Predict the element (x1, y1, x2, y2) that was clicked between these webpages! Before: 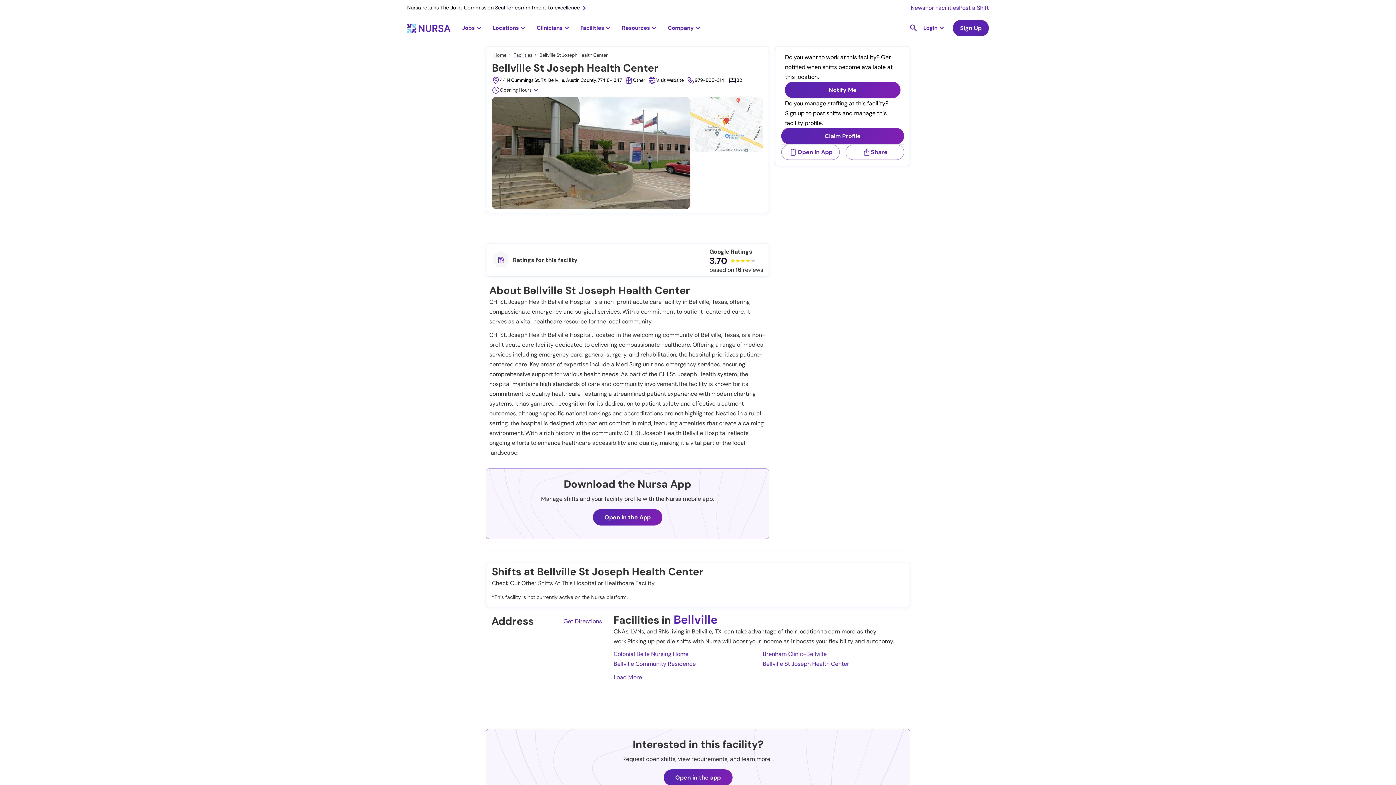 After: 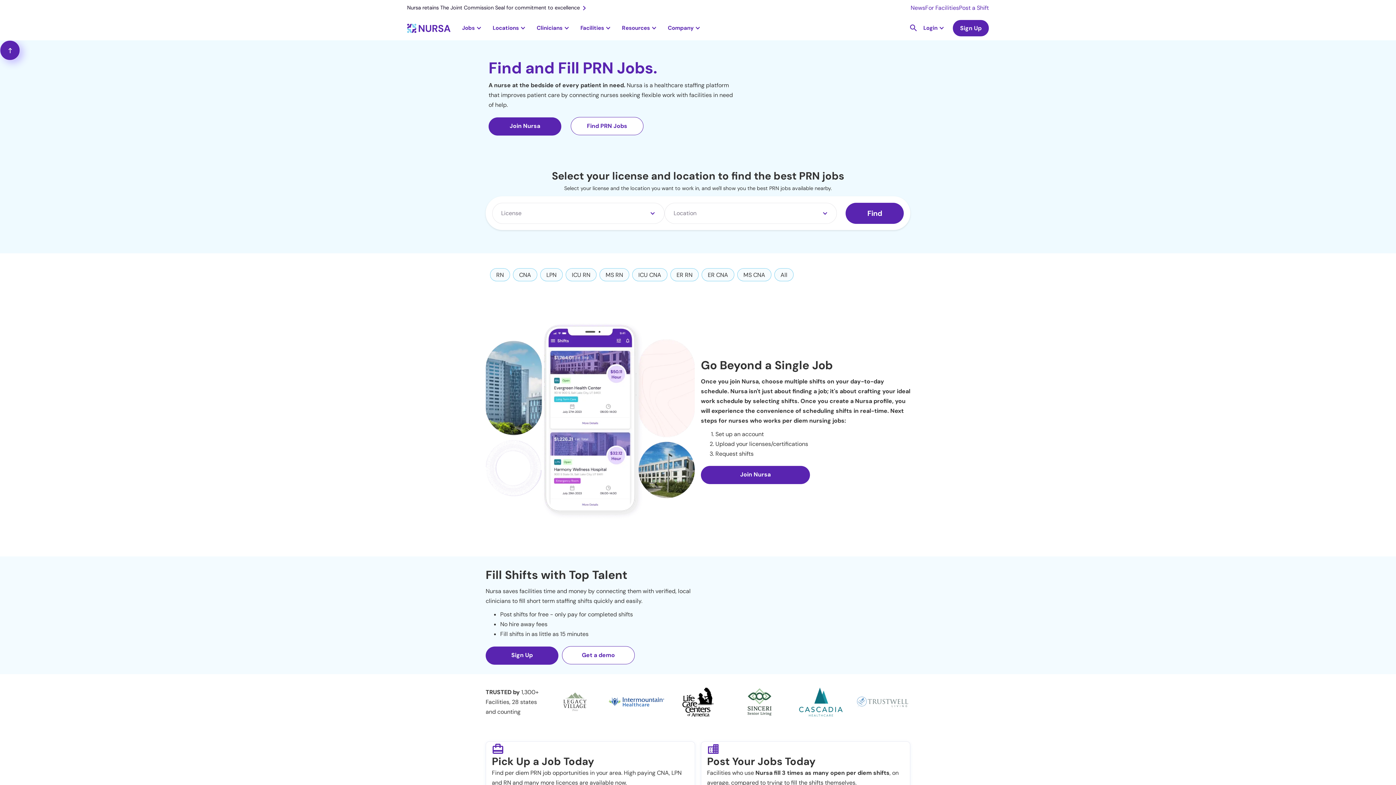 Action: label: Home bbox: (493, 50, 506, 60)